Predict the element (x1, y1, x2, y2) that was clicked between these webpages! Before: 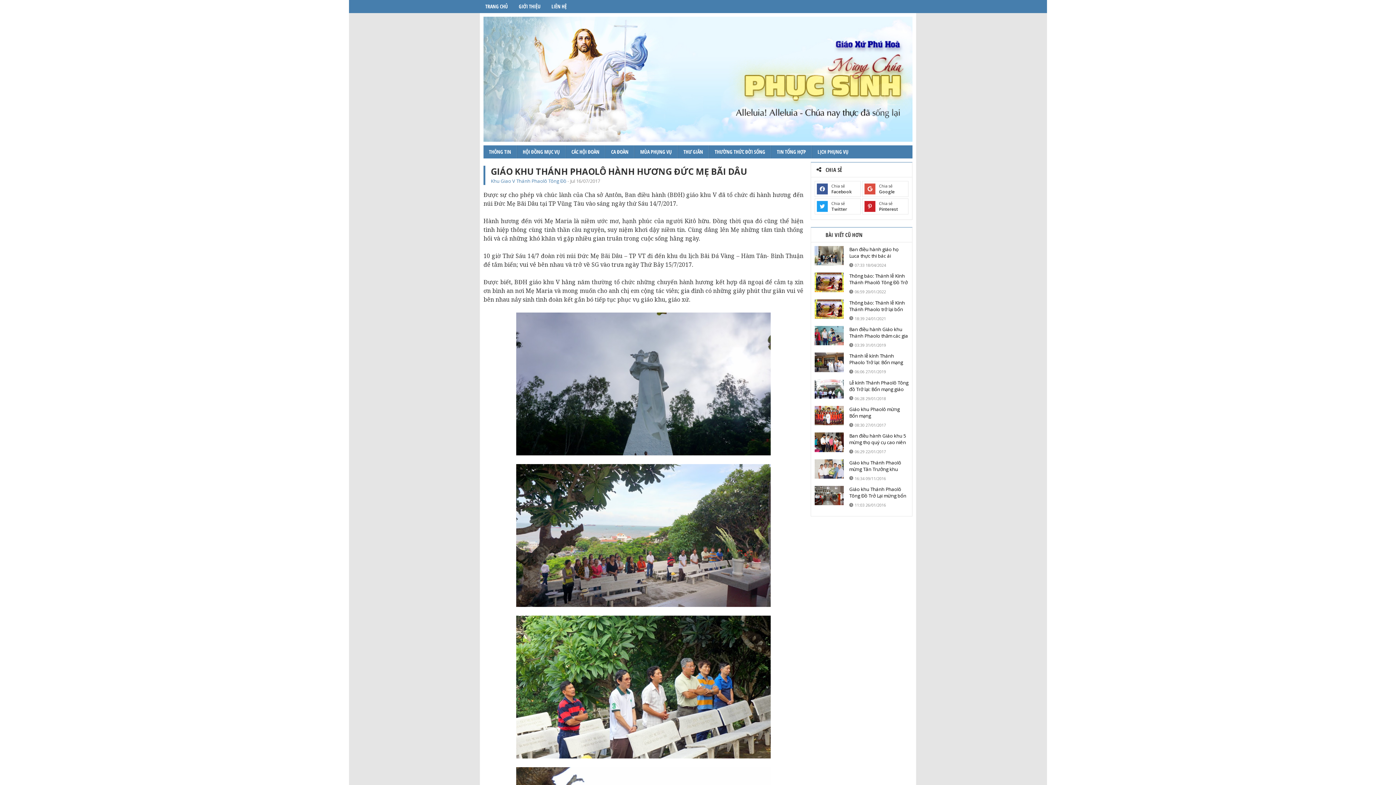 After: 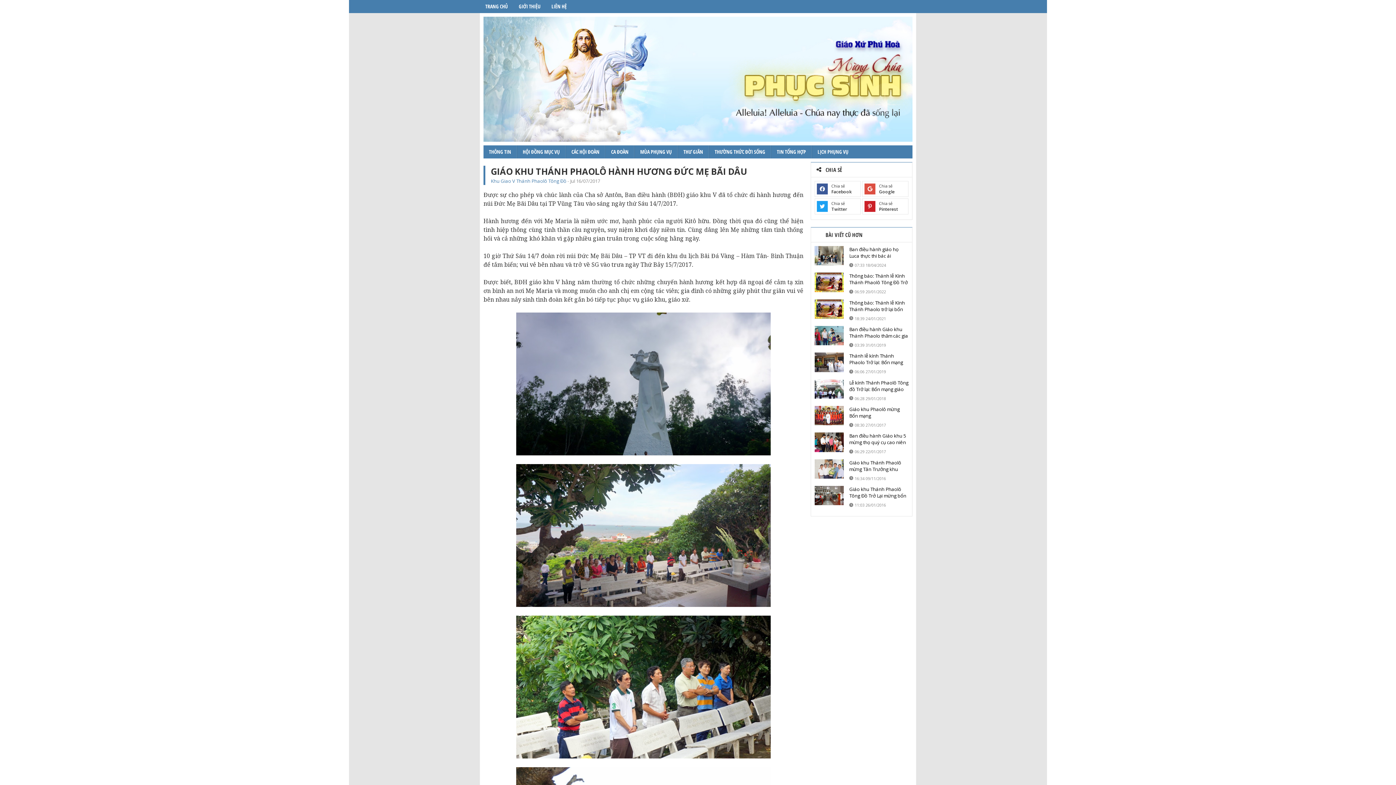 Action: bbox: (771, 145, 811, 158) label: TIN TỔNG HỢP